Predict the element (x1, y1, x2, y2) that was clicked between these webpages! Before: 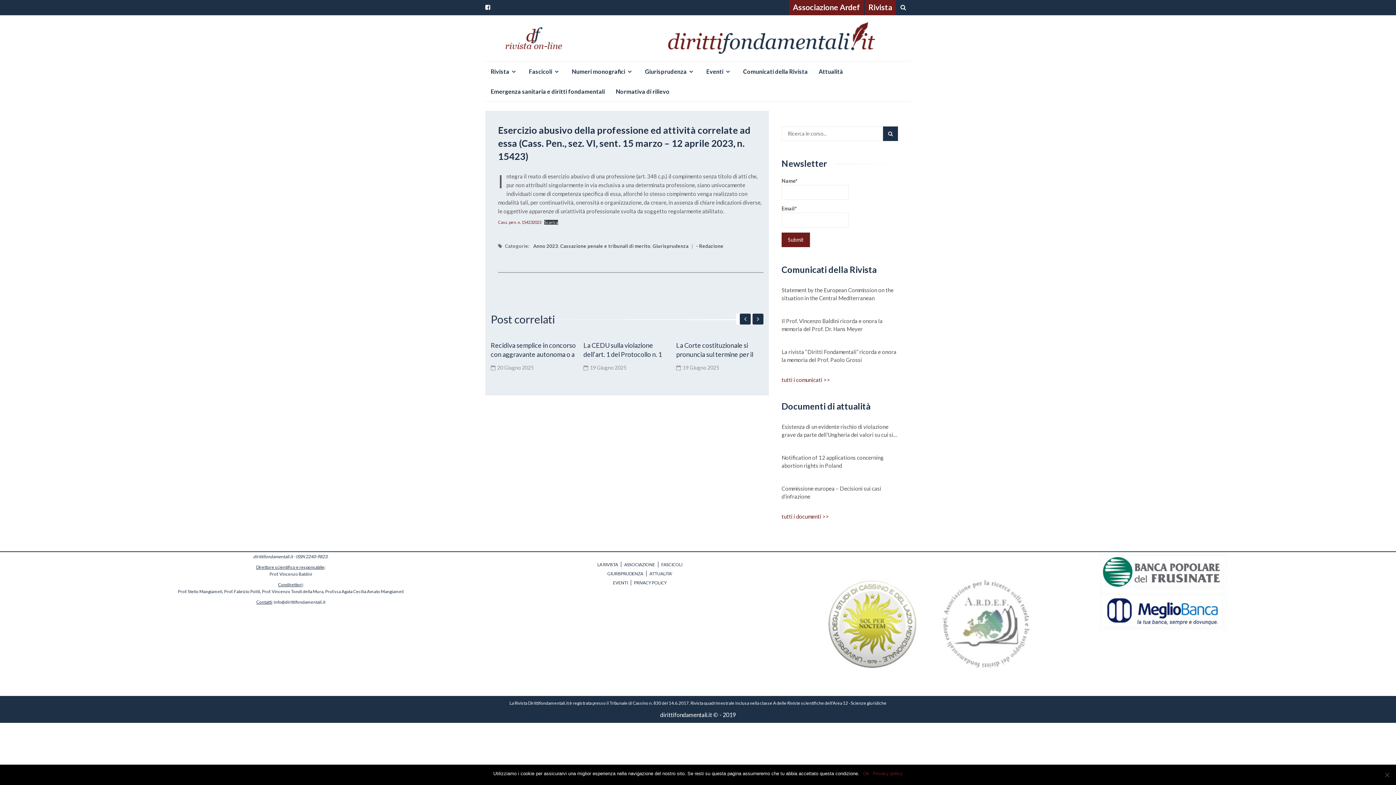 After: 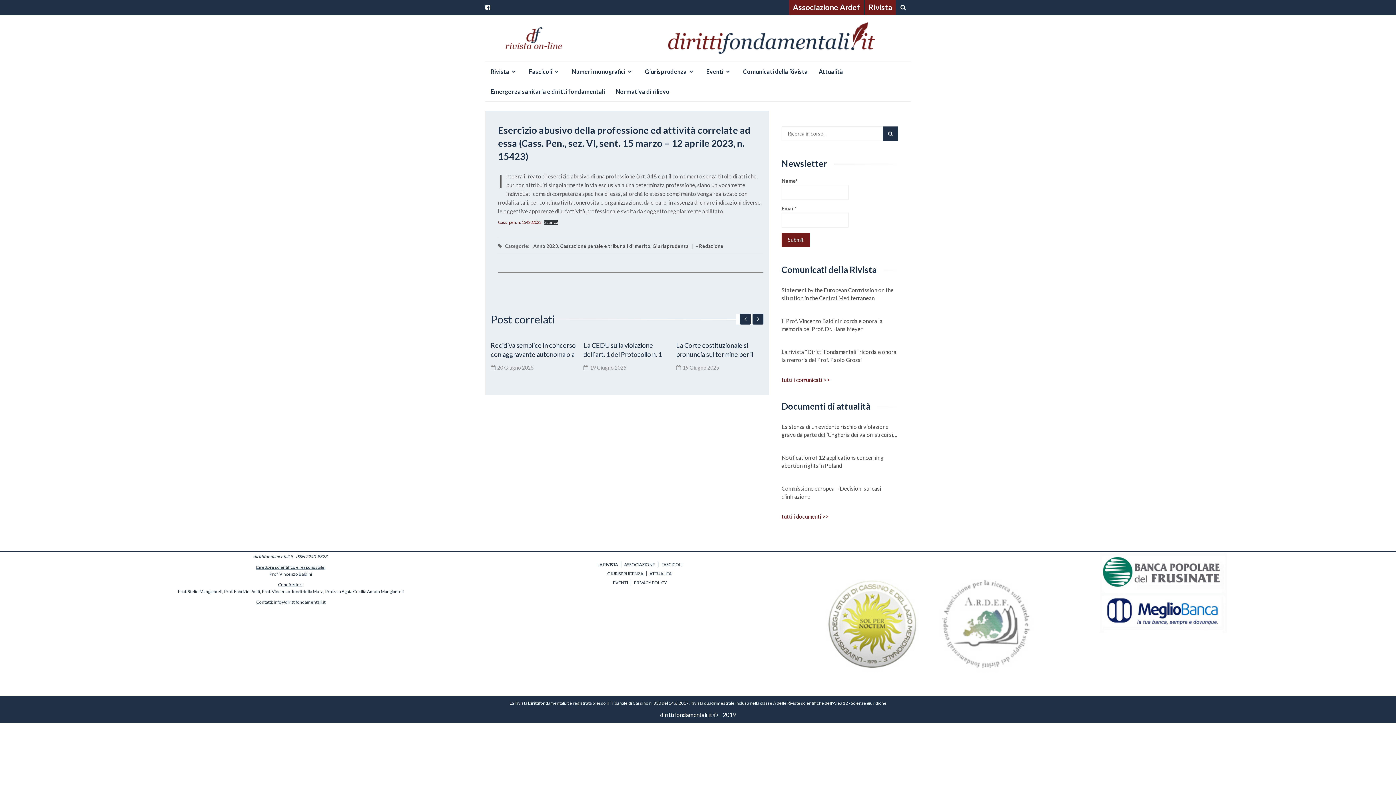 Action: bbox: (863, 770, 869, 777) label: Ok